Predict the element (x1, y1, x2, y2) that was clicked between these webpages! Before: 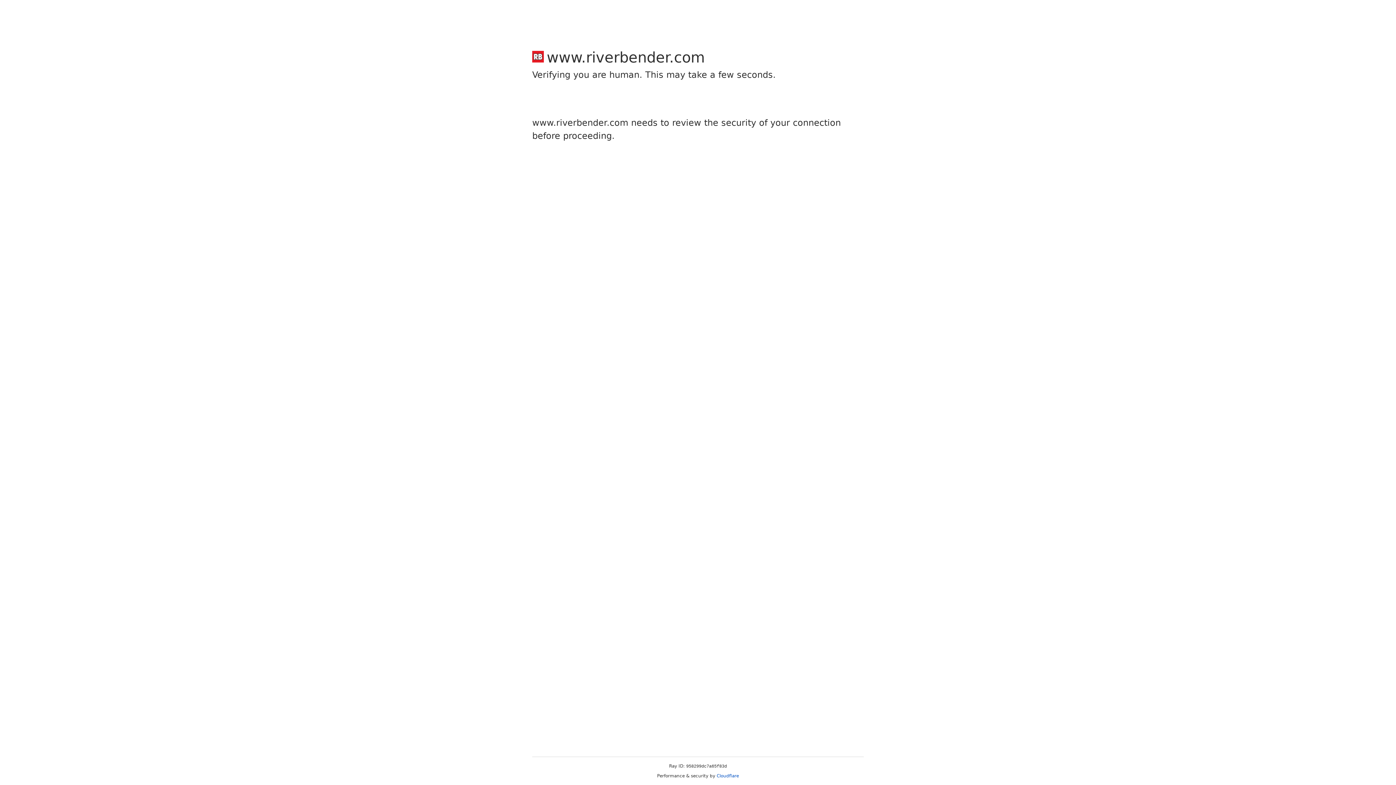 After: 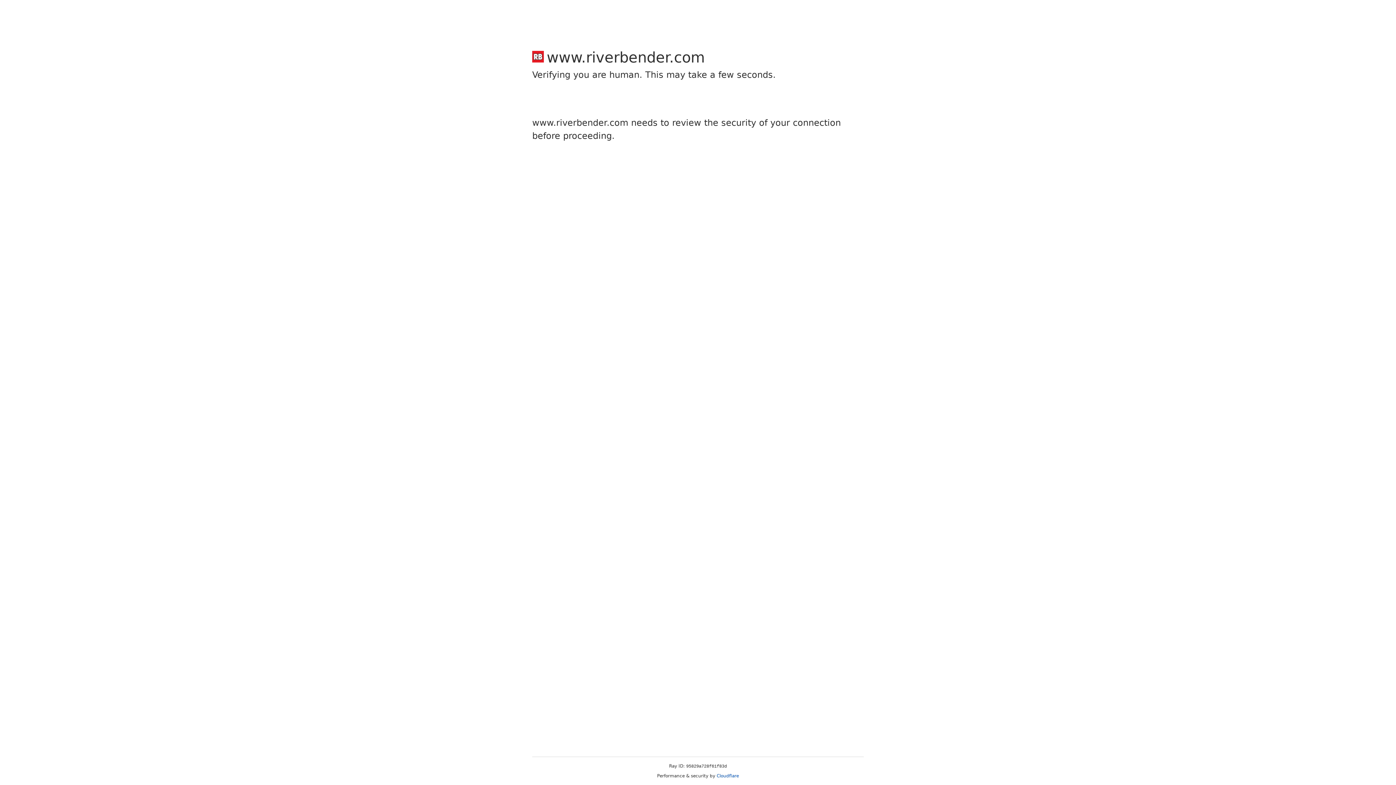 Action: bbox: (716, 773, 739, 778) label: Cloudflare